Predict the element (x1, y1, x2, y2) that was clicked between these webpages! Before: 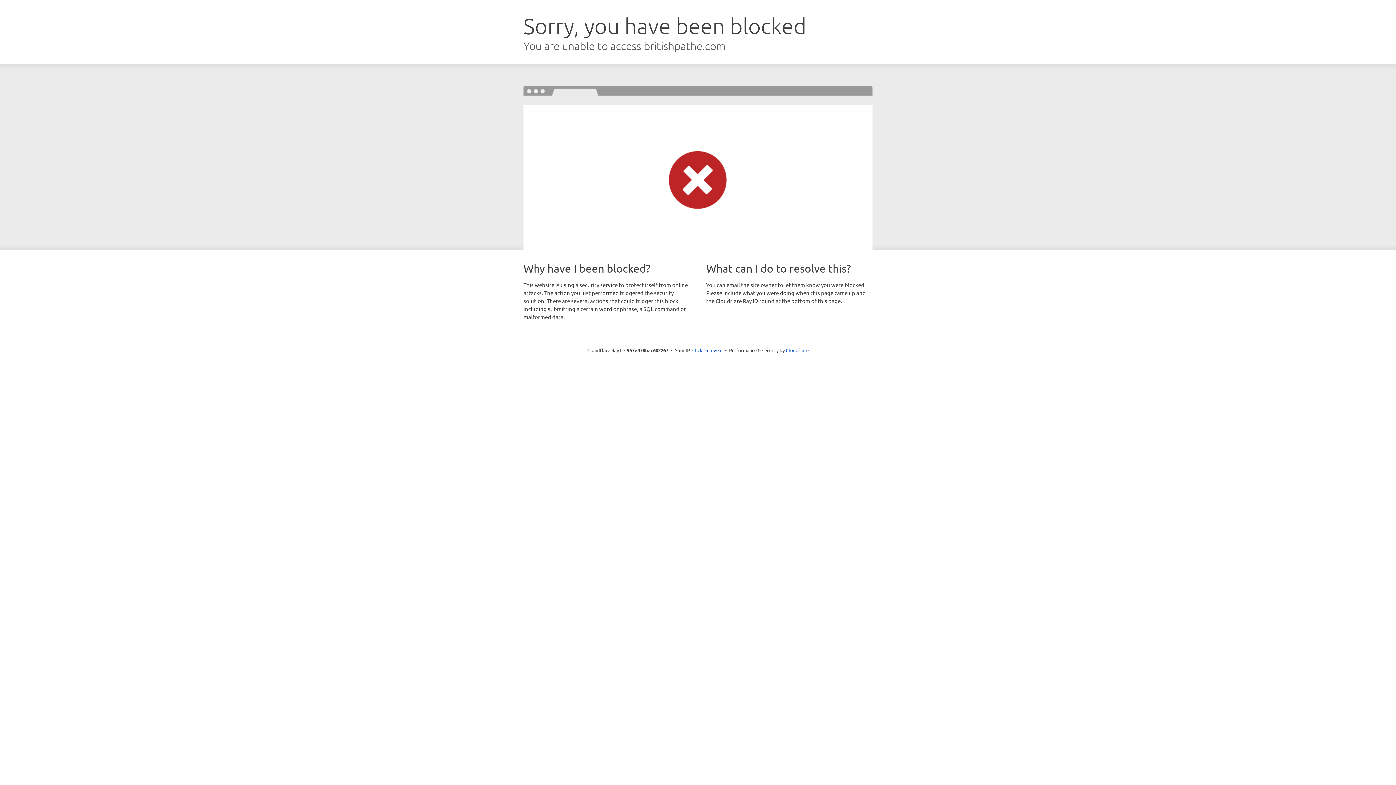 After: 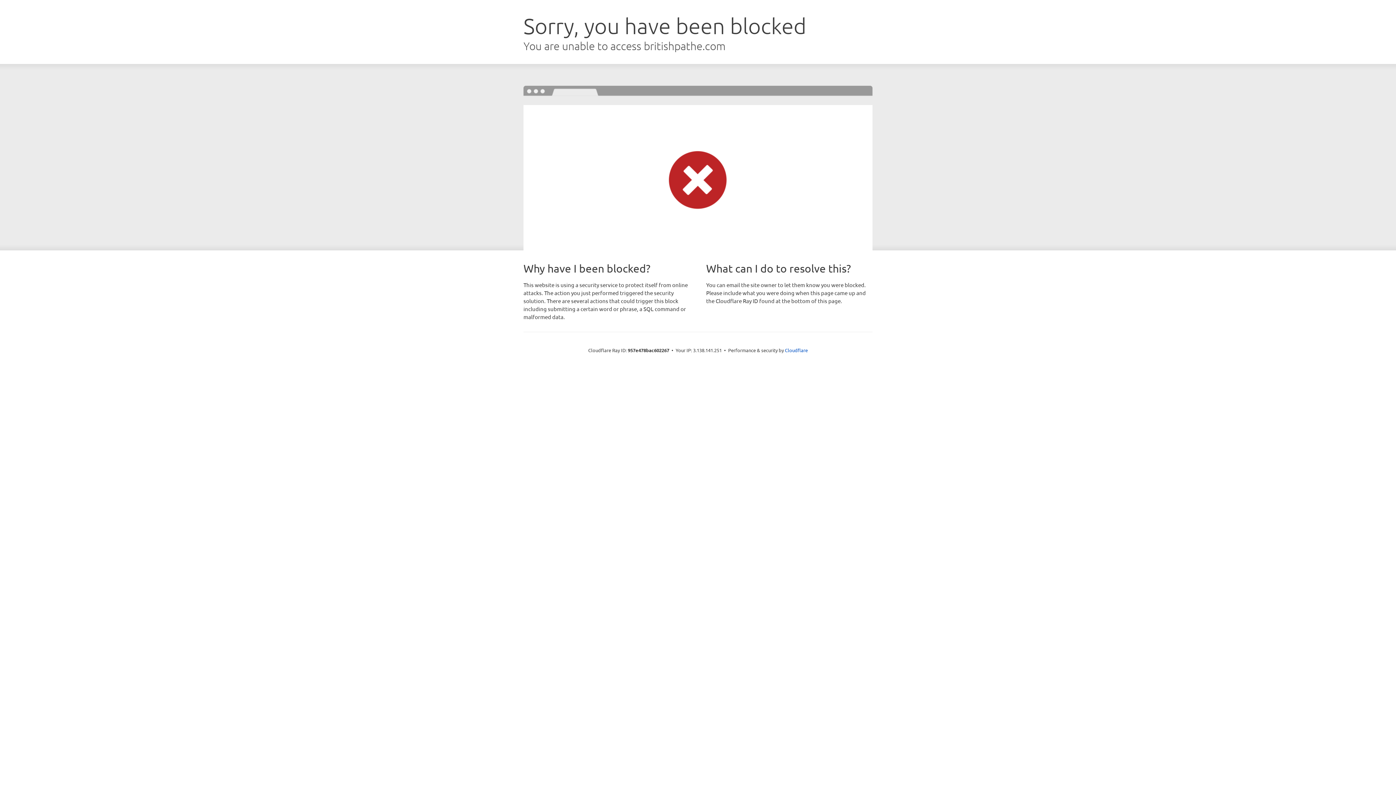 Action: label: Click to reveal bbox: (692, 346, 722, 353)